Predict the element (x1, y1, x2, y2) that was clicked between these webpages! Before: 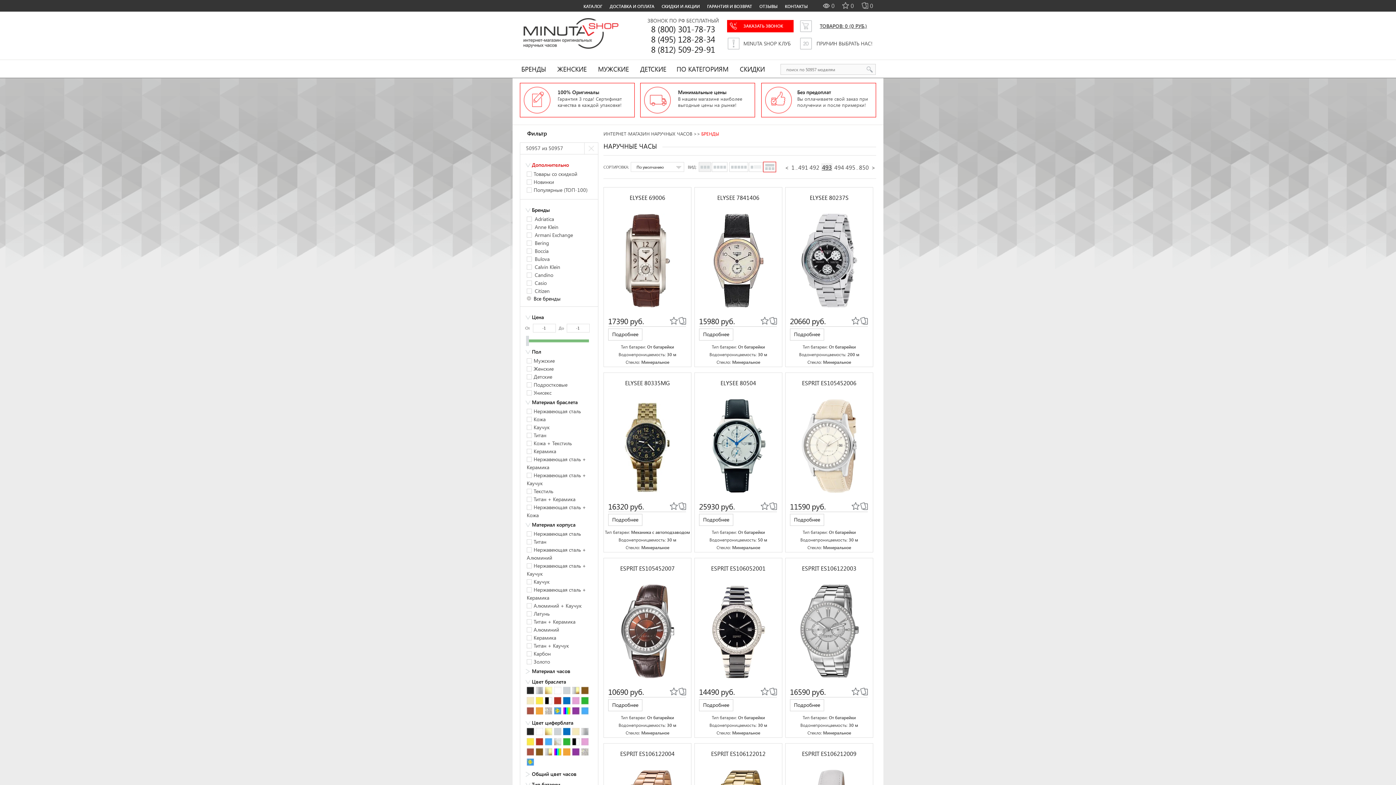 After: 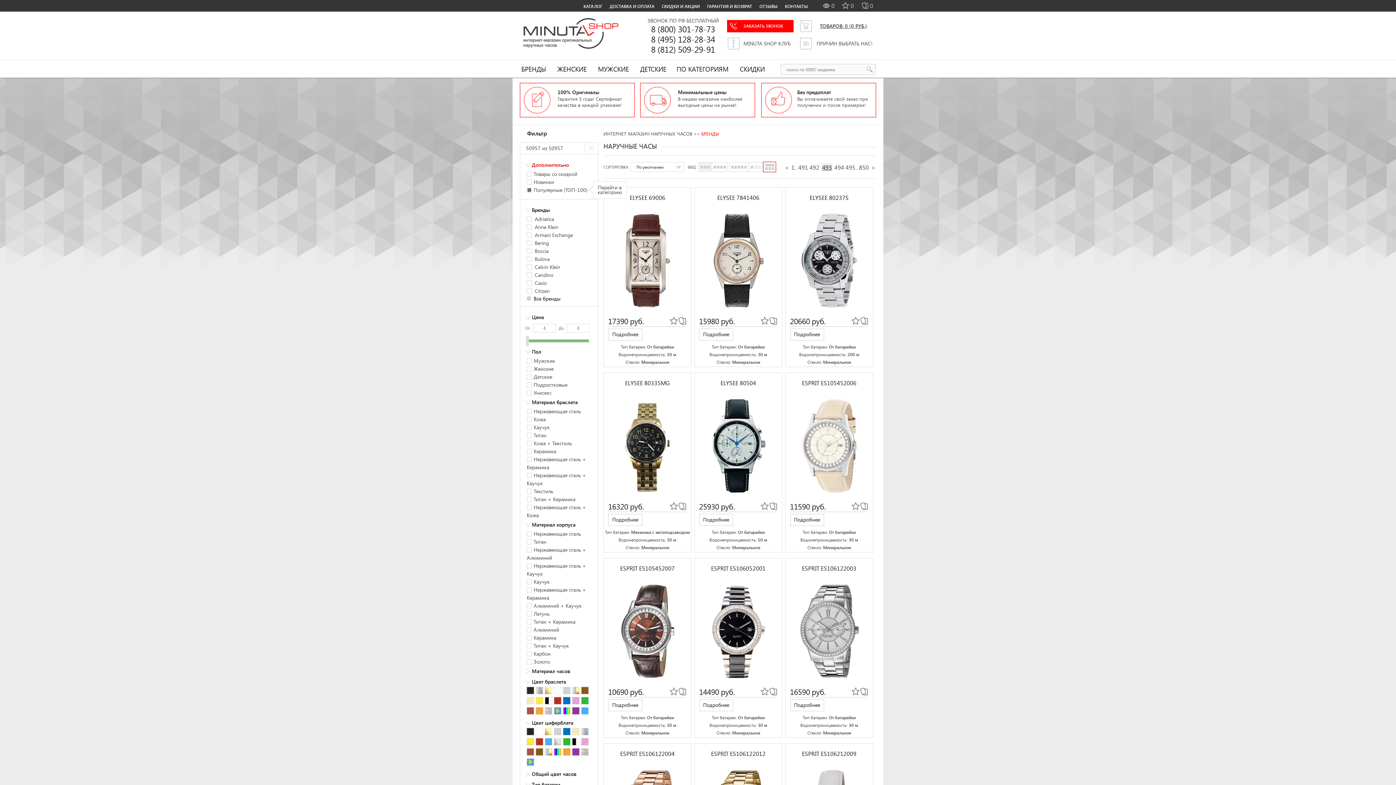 Action: bbox: (533, 186, 587, 193) label: Популярные (ТОП-100)